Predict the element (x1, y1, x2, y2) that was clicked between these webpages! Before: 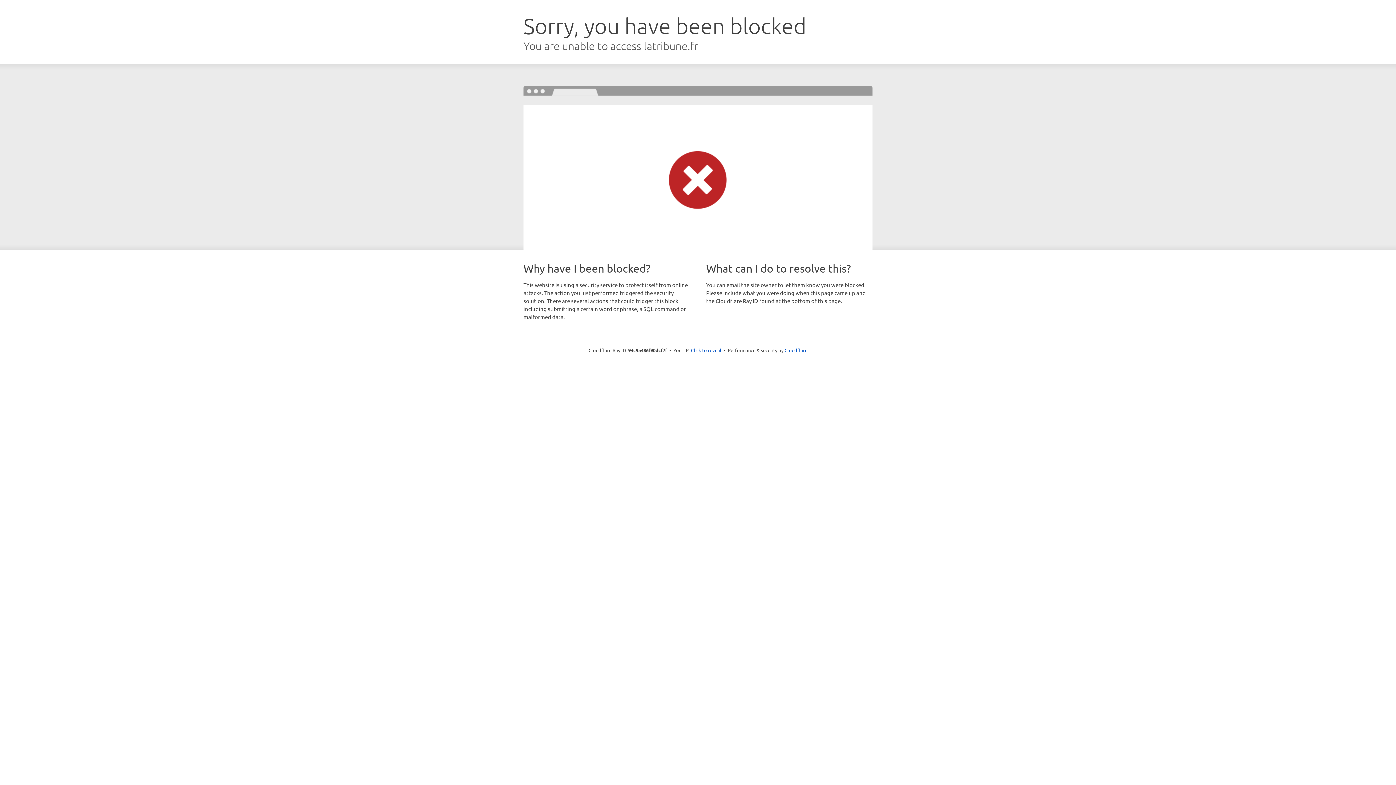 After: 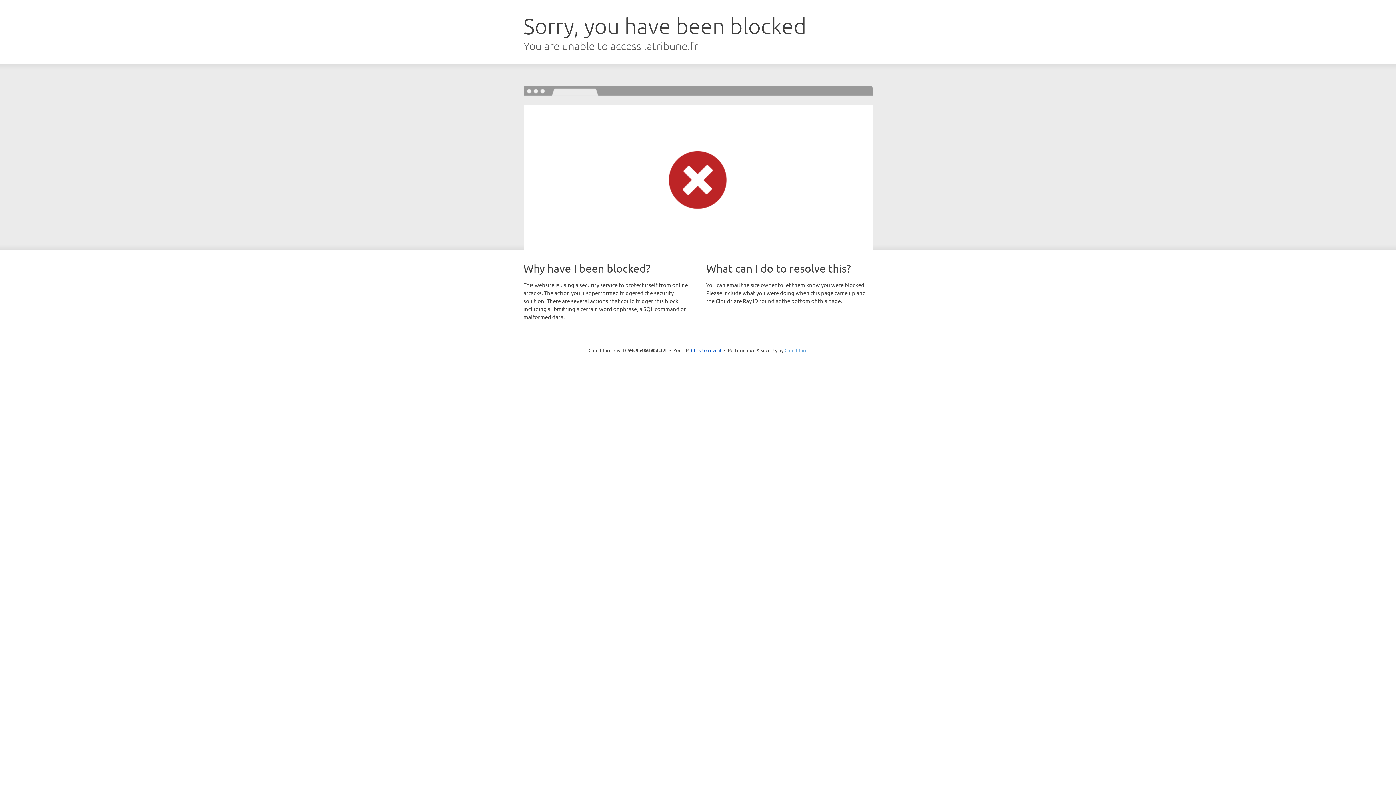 Action: label: Cloudflare bbox: (784, 347, 807, 353)